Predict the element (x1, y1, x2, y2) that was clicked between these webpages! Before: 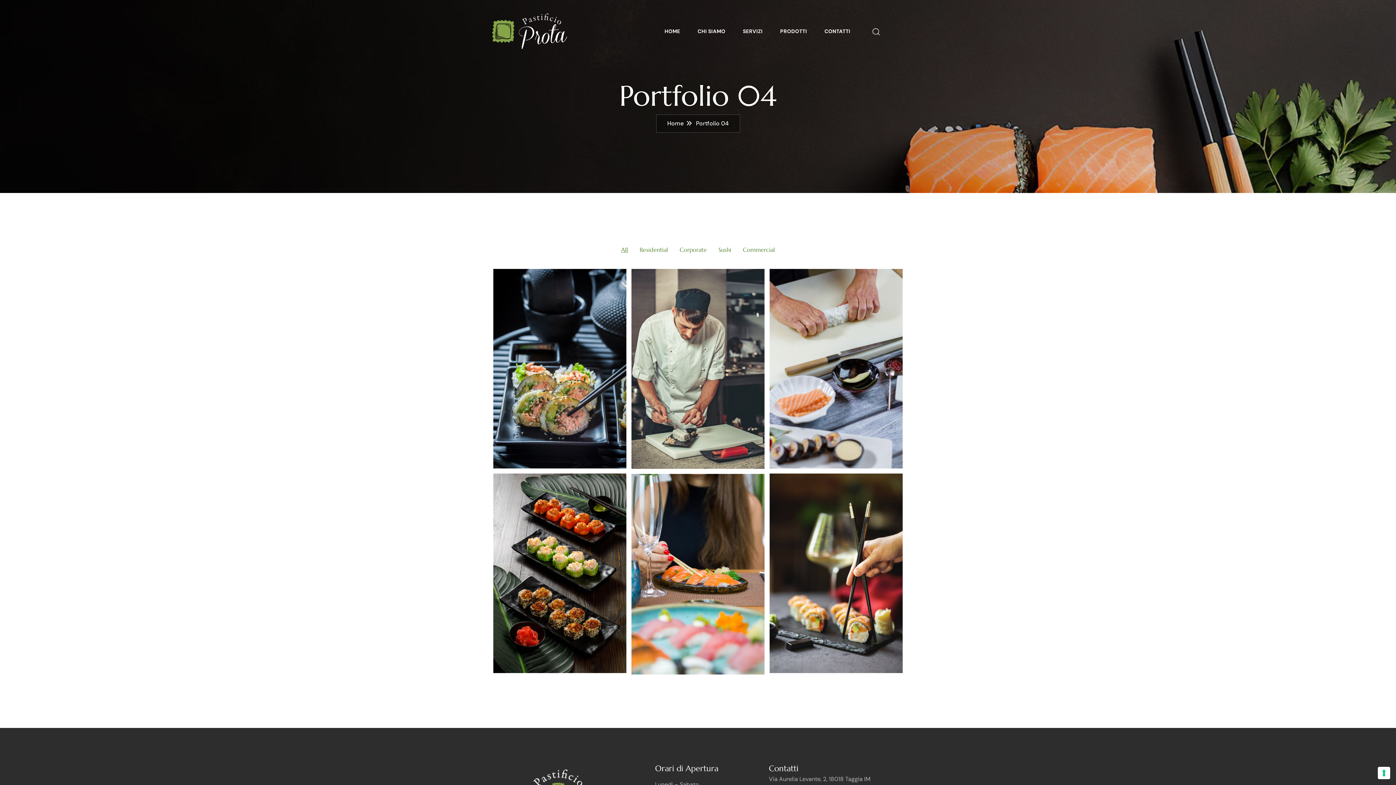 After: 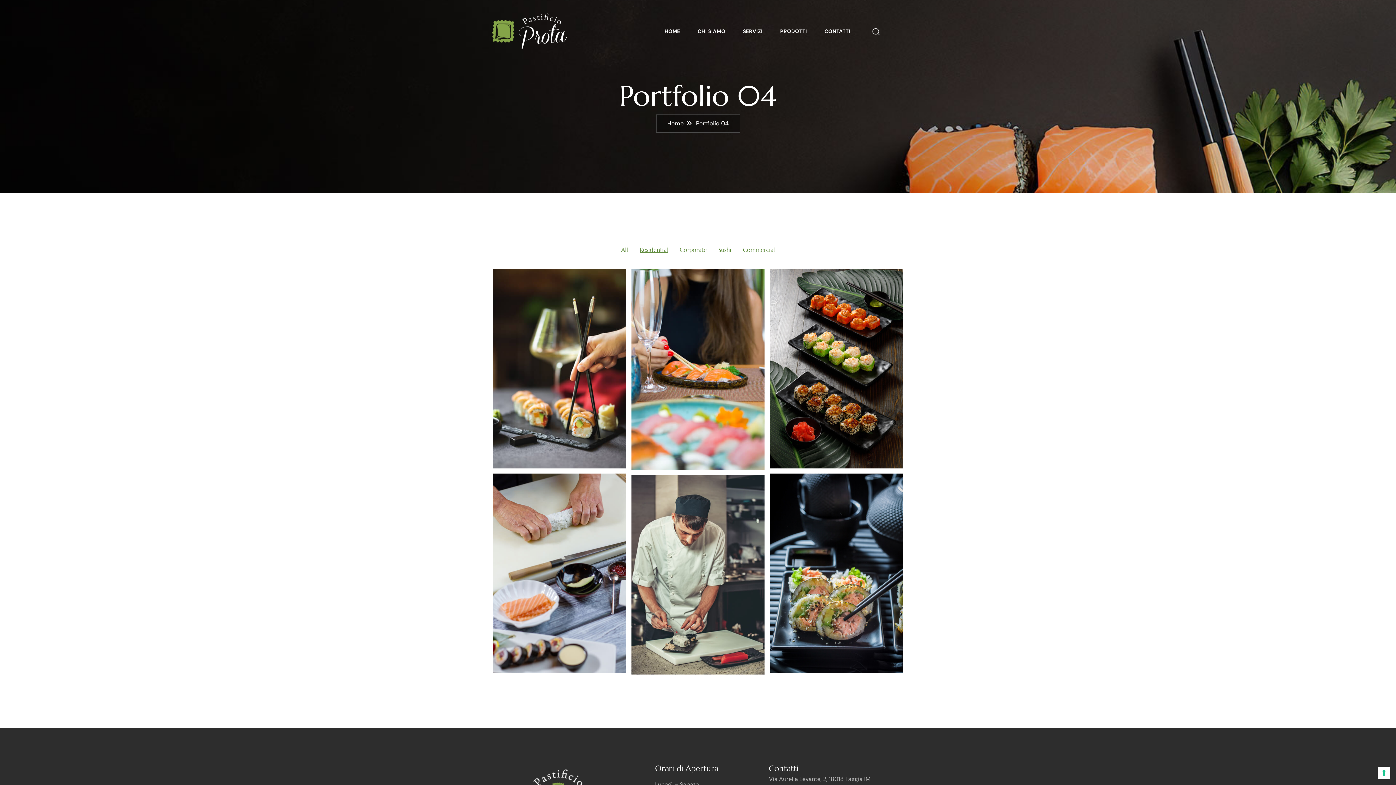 Action: bbox: (634, 244, 674, 256) label: Residential